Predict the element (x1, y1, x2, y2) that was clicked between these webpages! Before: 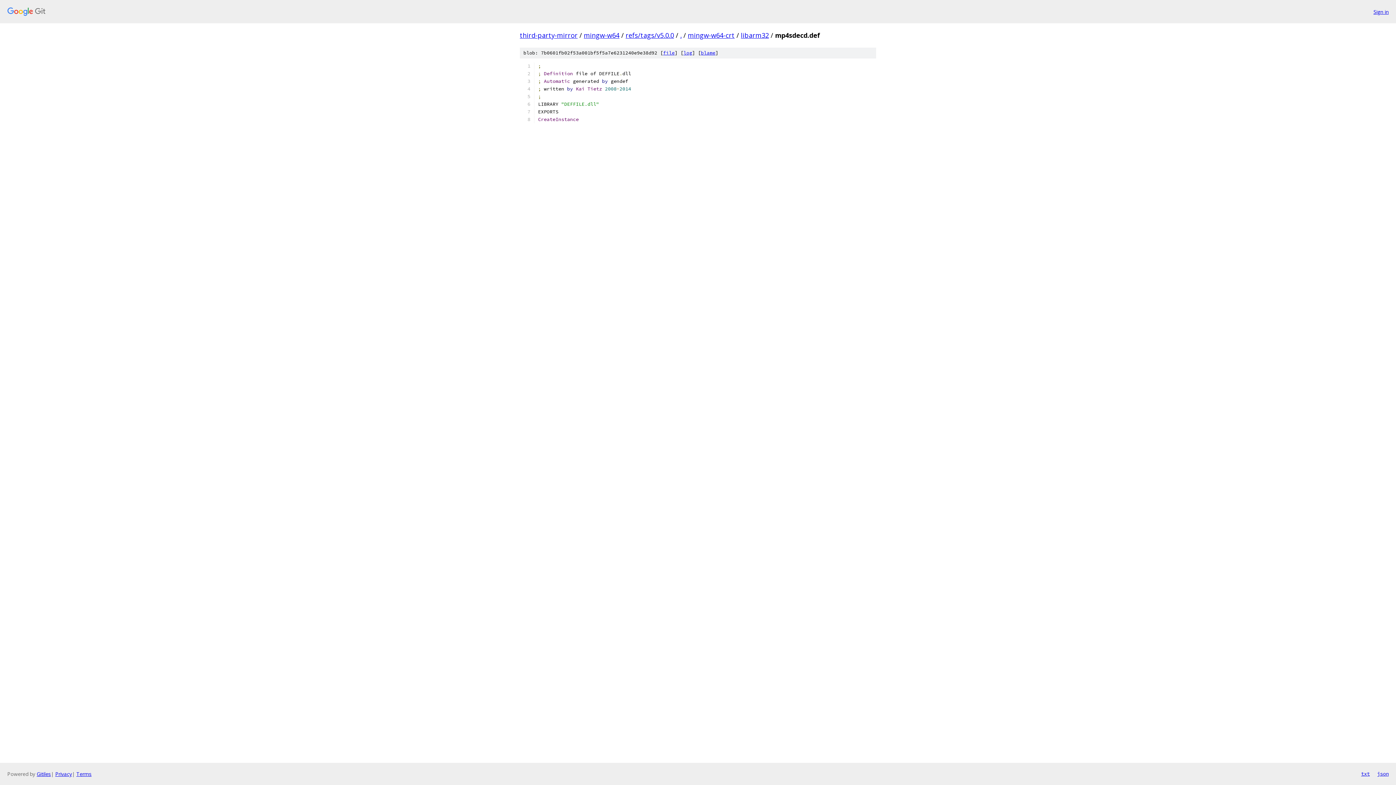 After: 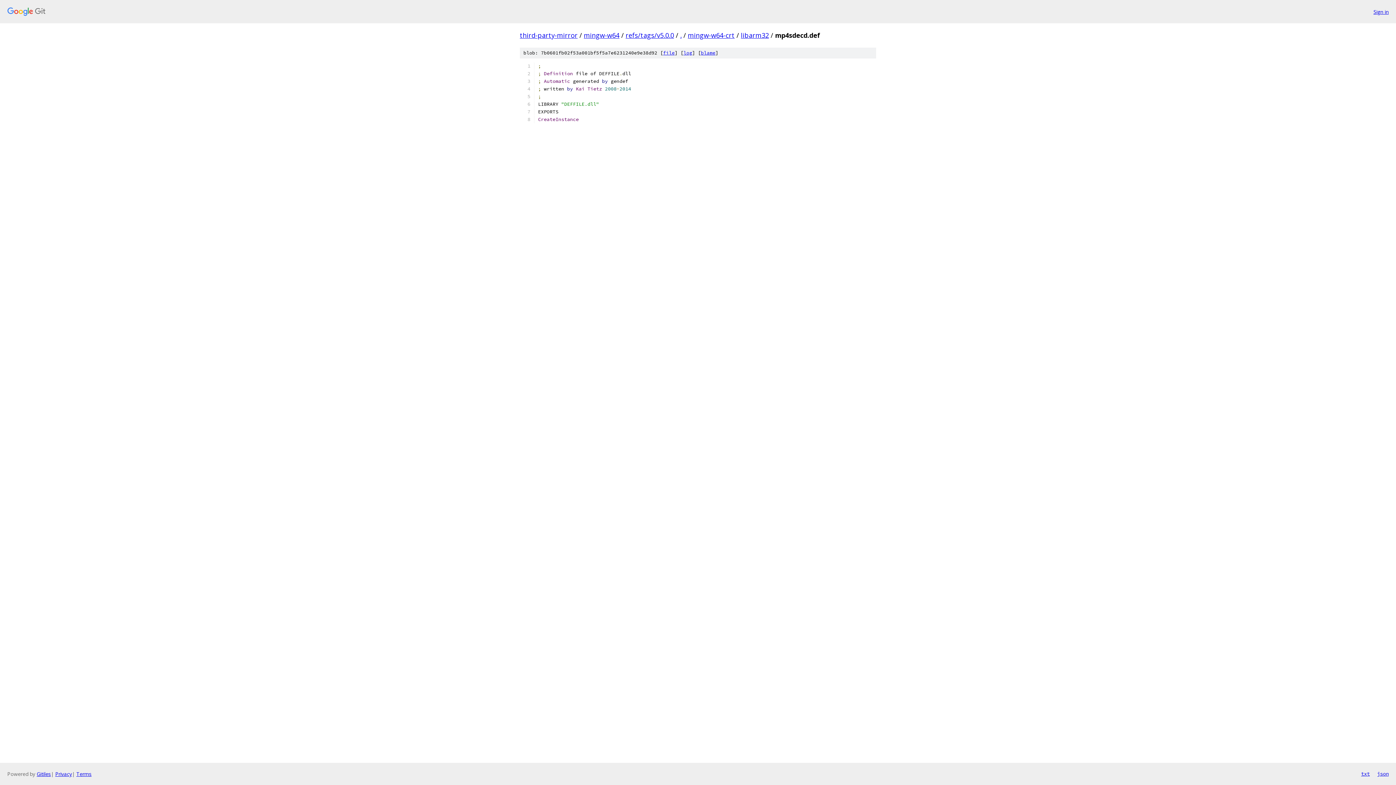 Action: bbox: (1377, 770, 1389, 778) label: json